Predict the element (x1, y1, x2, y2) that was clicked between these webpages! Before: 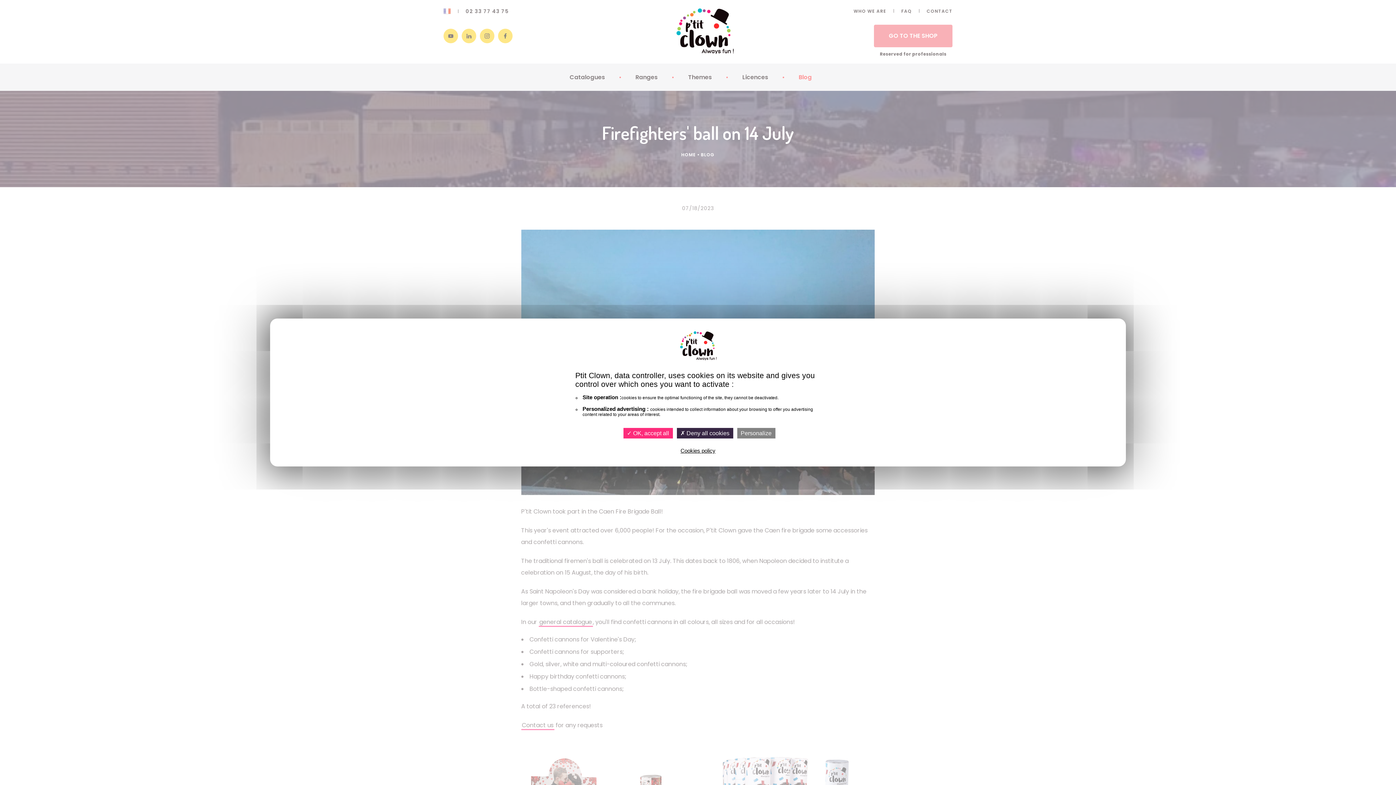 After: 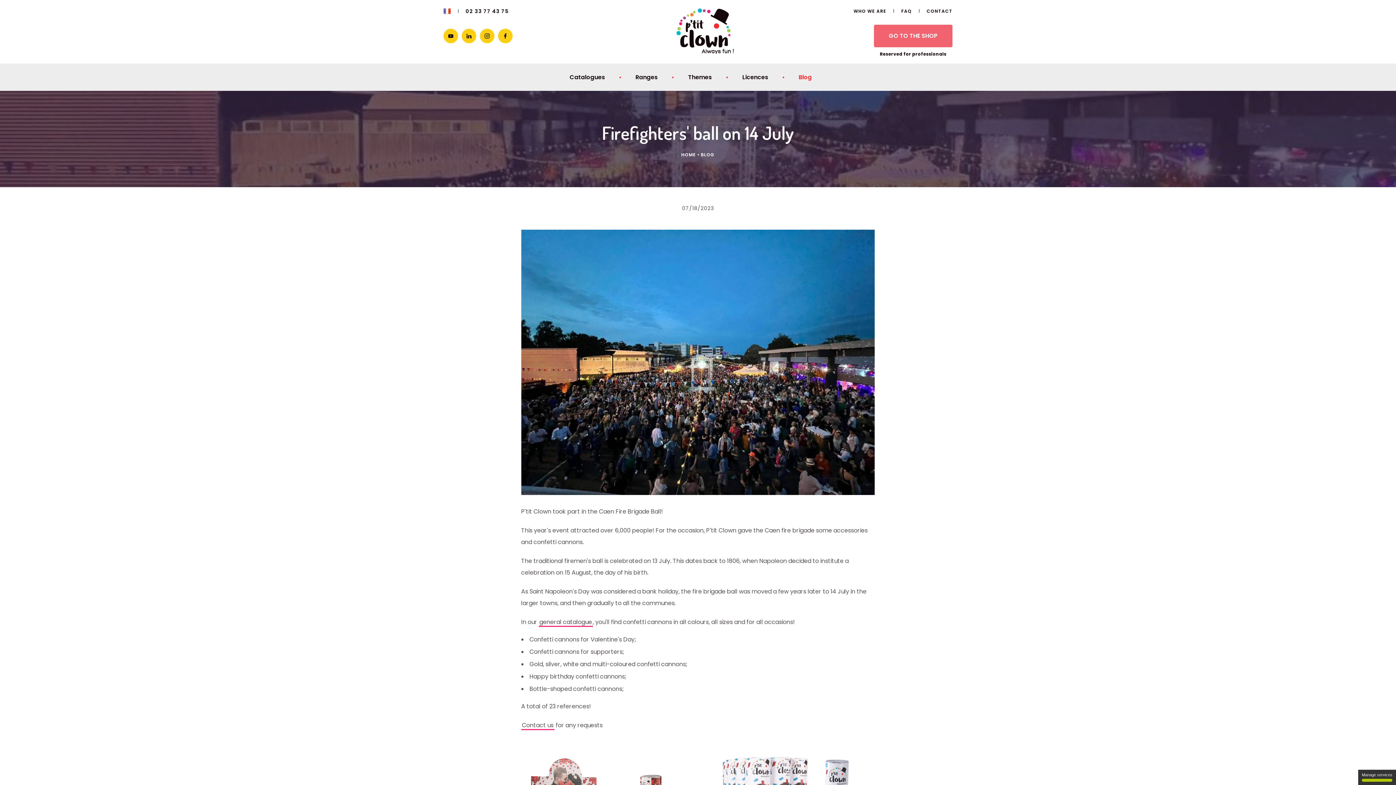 Action: bbox: (623, 428, 672, 438) label:  OK, accept all